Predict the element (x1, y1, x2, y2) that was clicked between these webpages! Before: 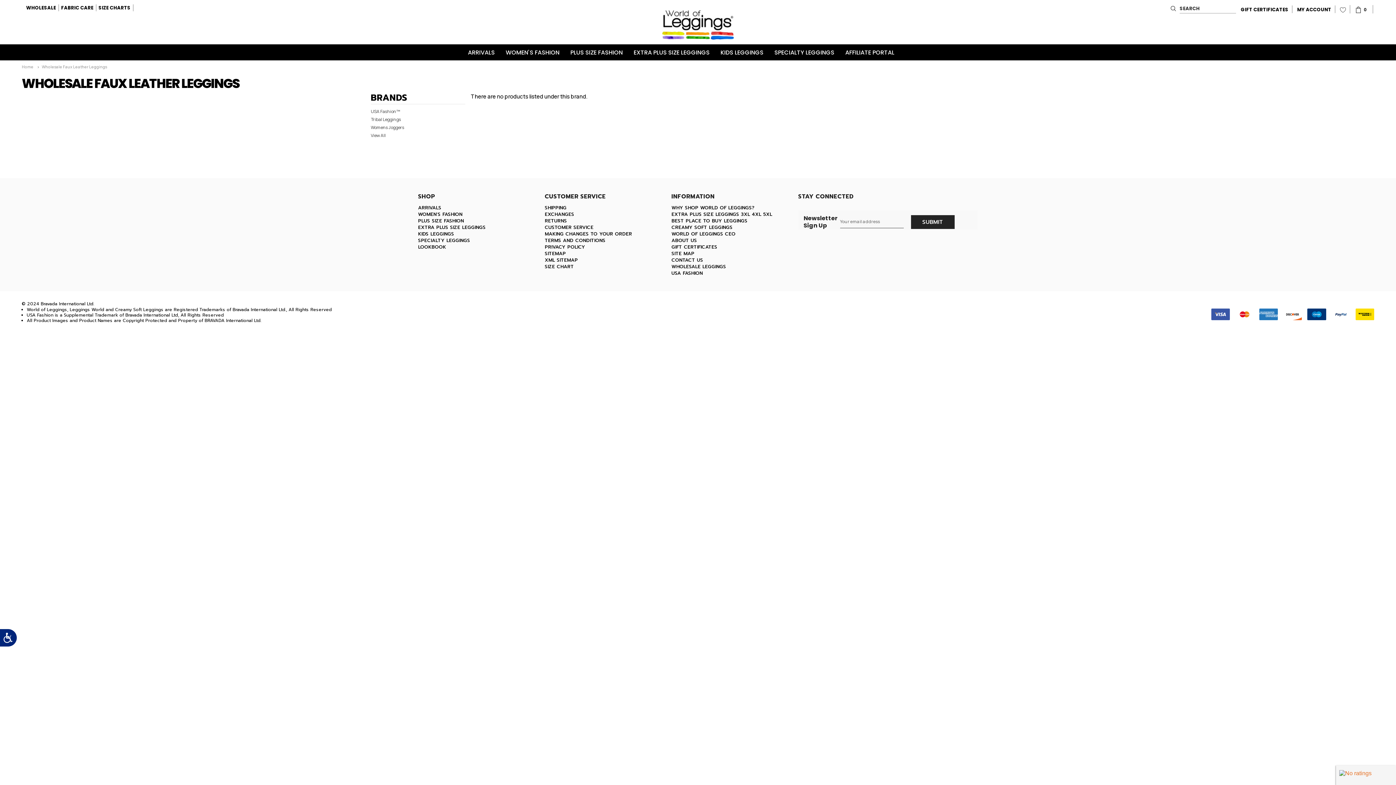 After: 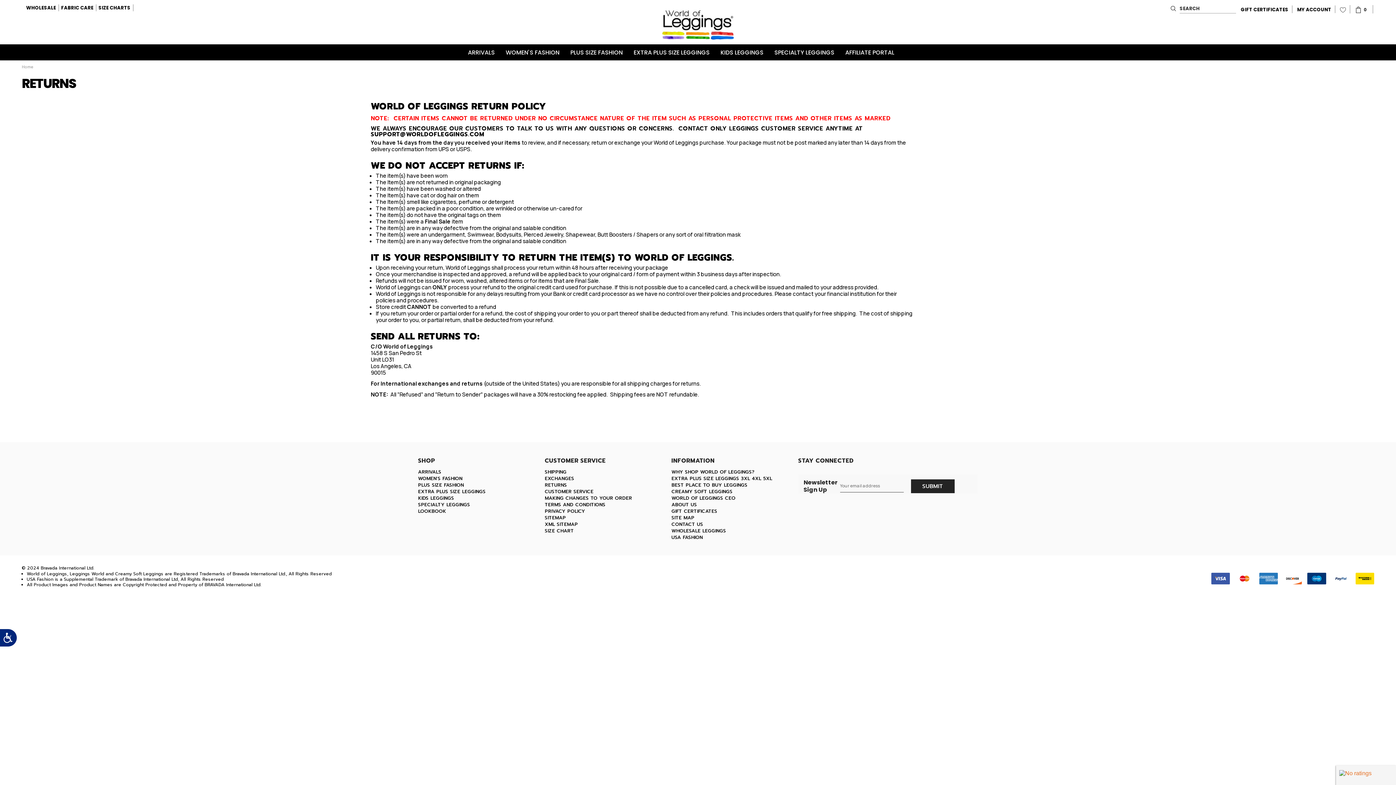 Action: label: RETURNS bbox: (544, 217, 567, 224)